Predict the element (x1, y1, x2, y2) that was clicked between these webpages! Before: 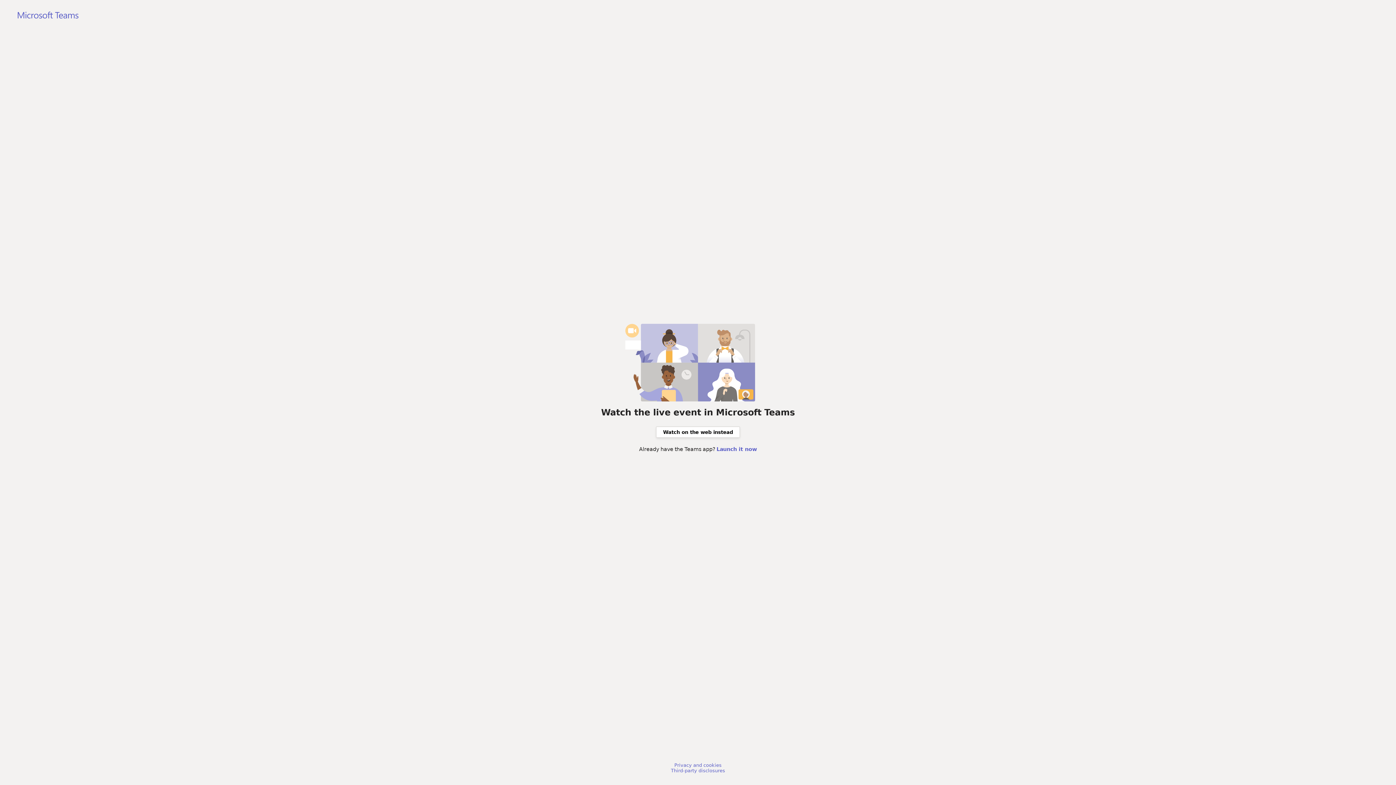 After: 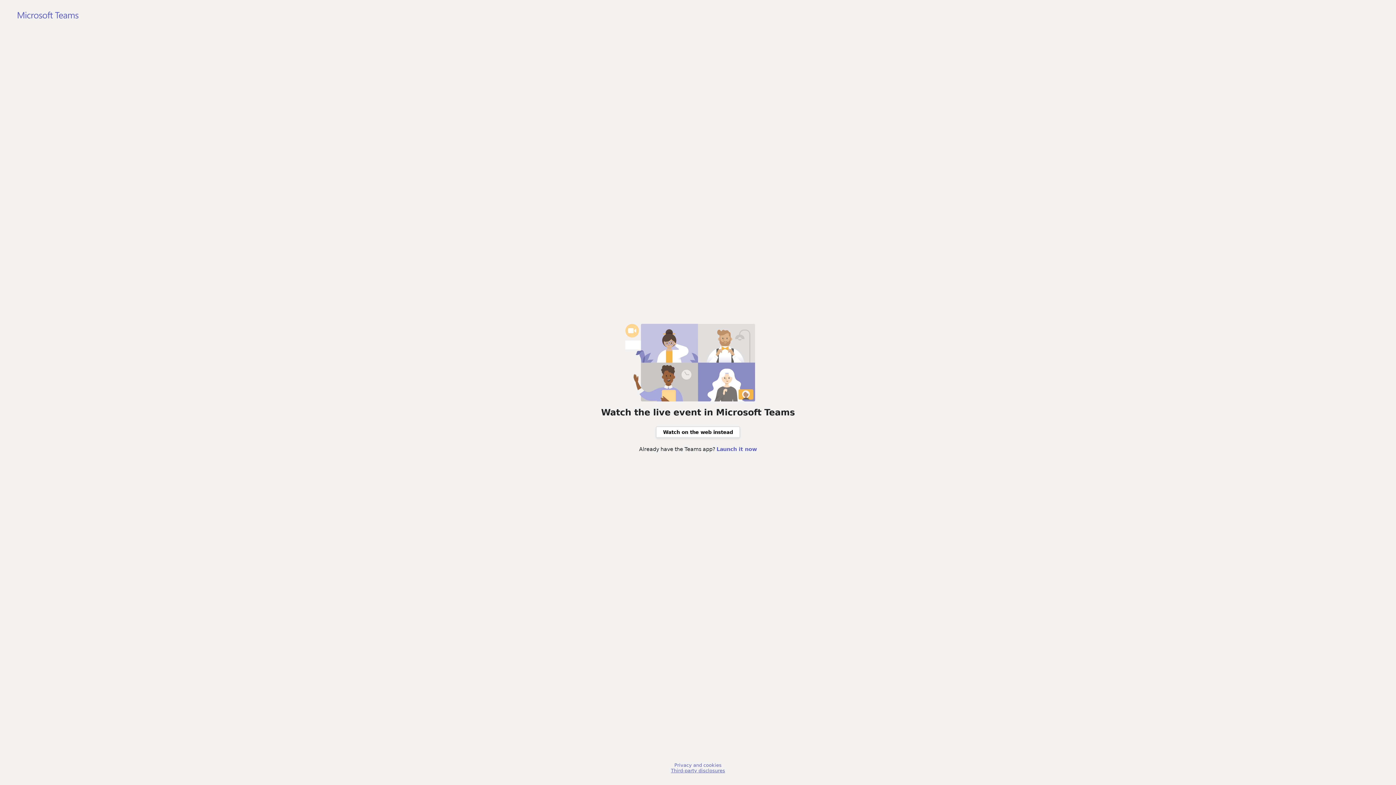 Action: label: Third-party disclosures bbox: (671, 768, 725, 773)